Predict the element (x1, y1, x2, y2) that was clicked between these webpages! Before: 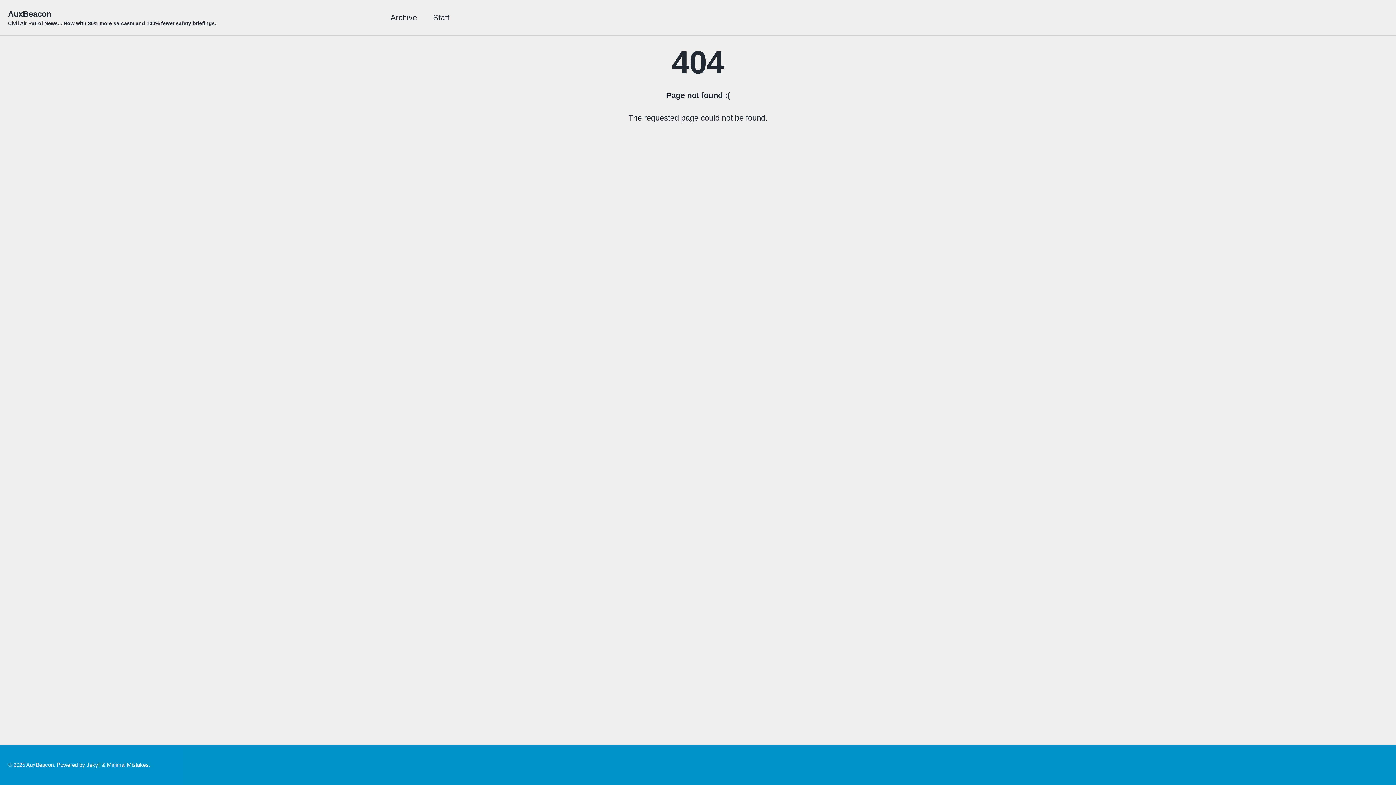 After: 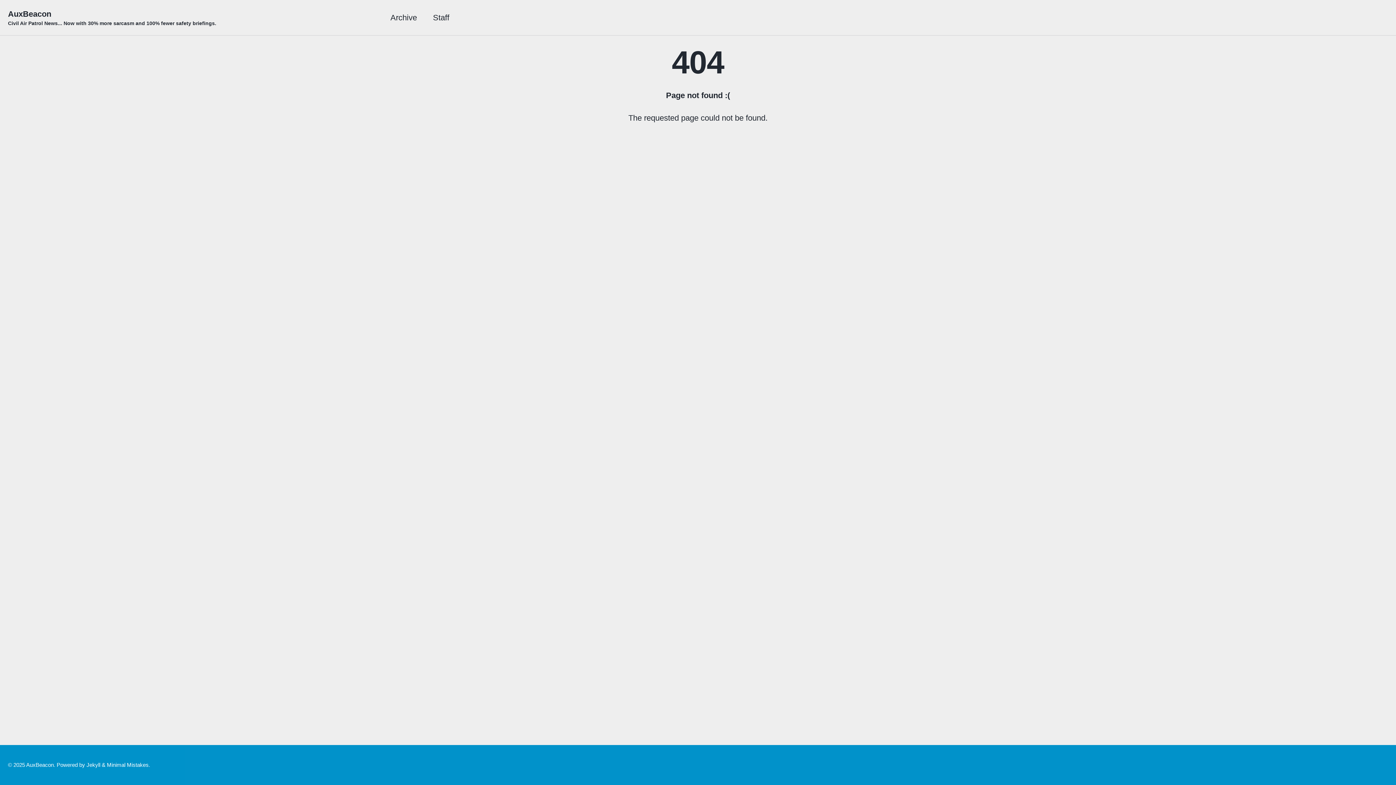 Action: label: AuxBeacon bbox: (26, 762, 53, 768)